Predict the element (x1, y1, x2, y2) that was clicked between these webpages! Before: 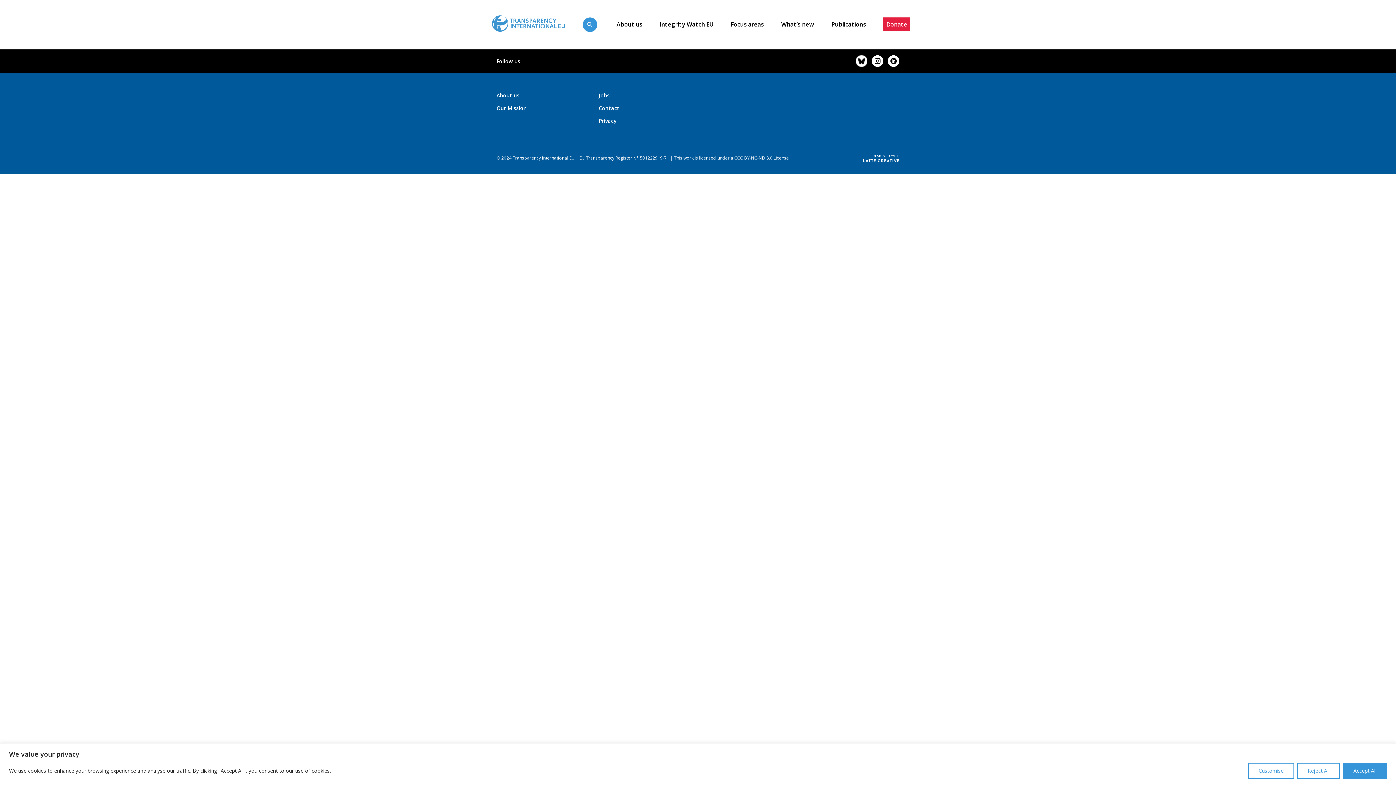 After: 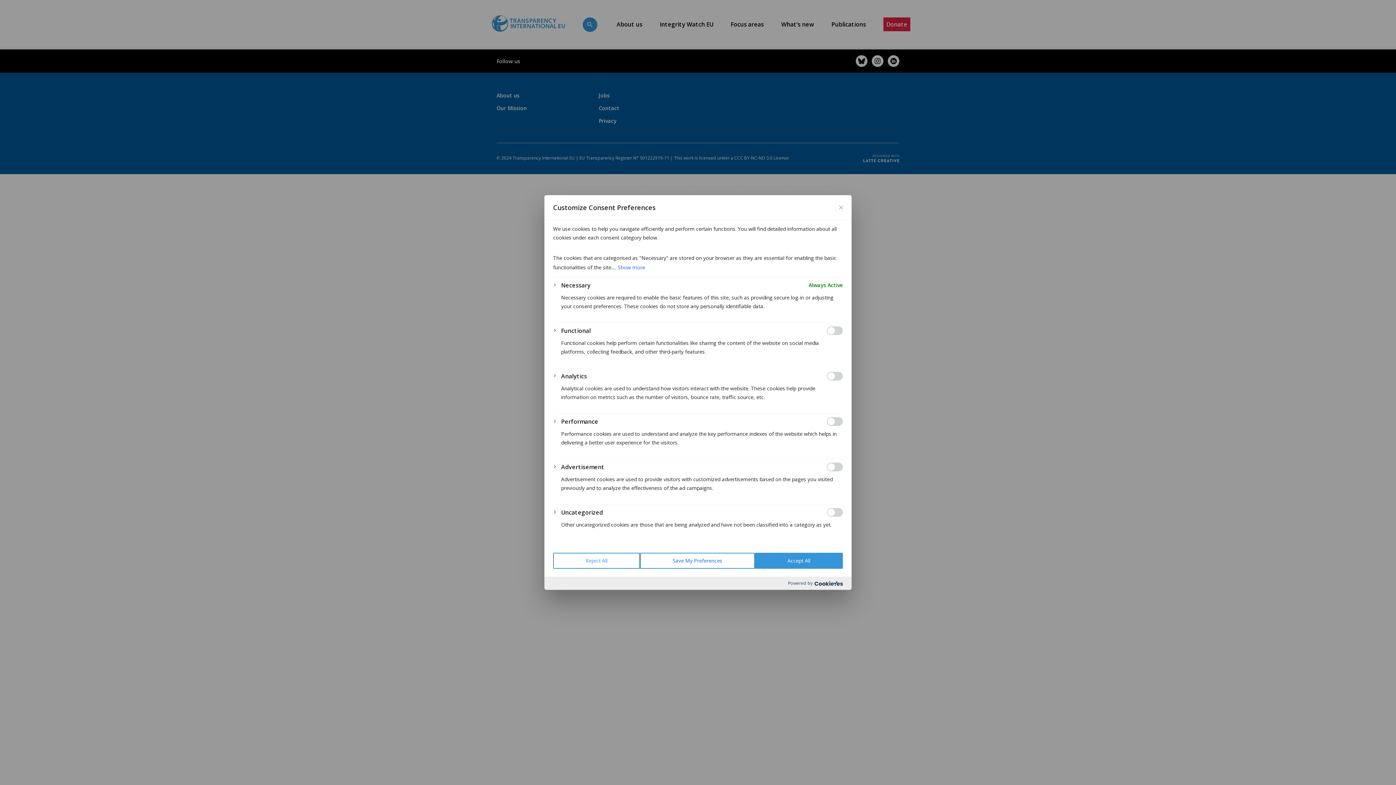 Action: label: Customise bbox: (1248, 763, 1294, 779)